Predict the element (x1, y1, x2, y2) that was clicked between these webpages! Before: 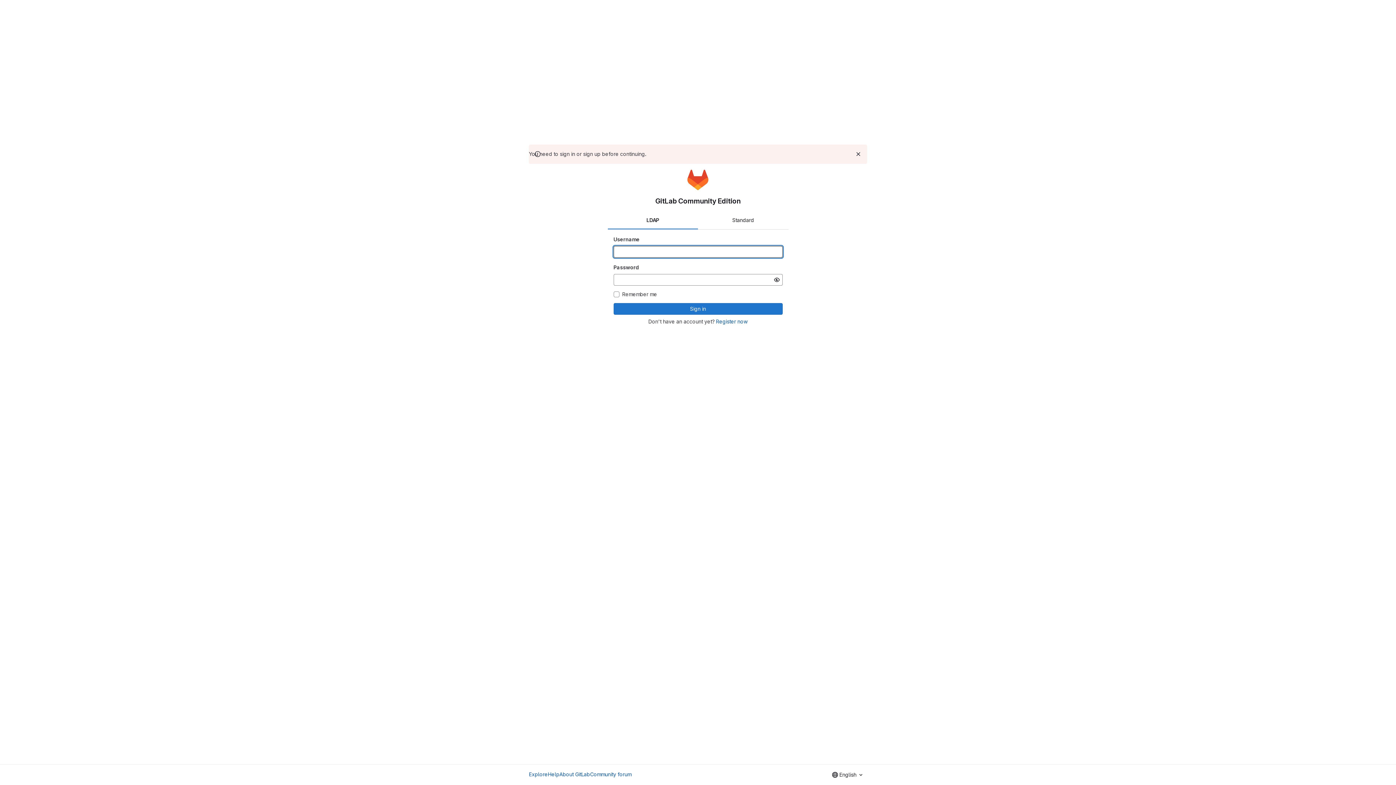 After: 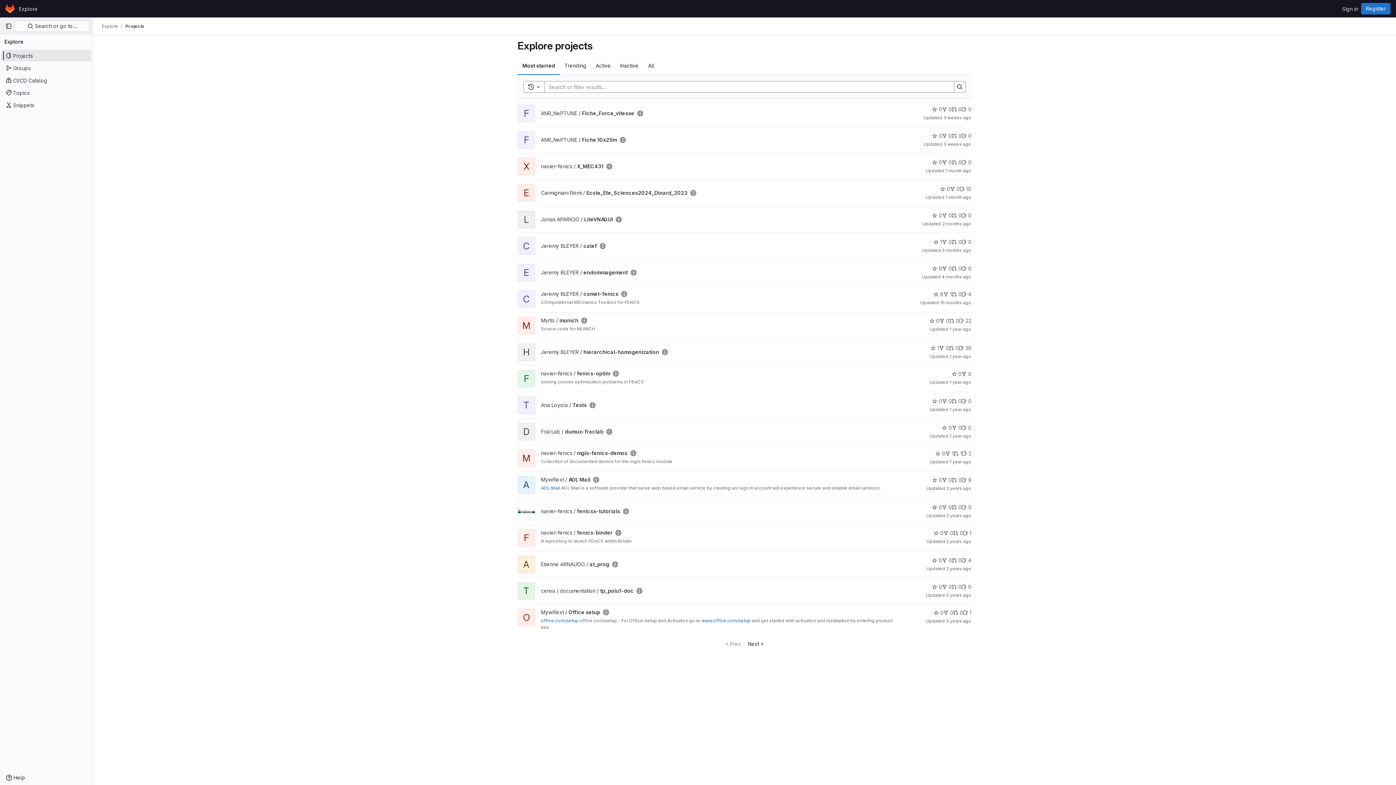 Action: bbox: (529, 770, 548, 778) label: Explore